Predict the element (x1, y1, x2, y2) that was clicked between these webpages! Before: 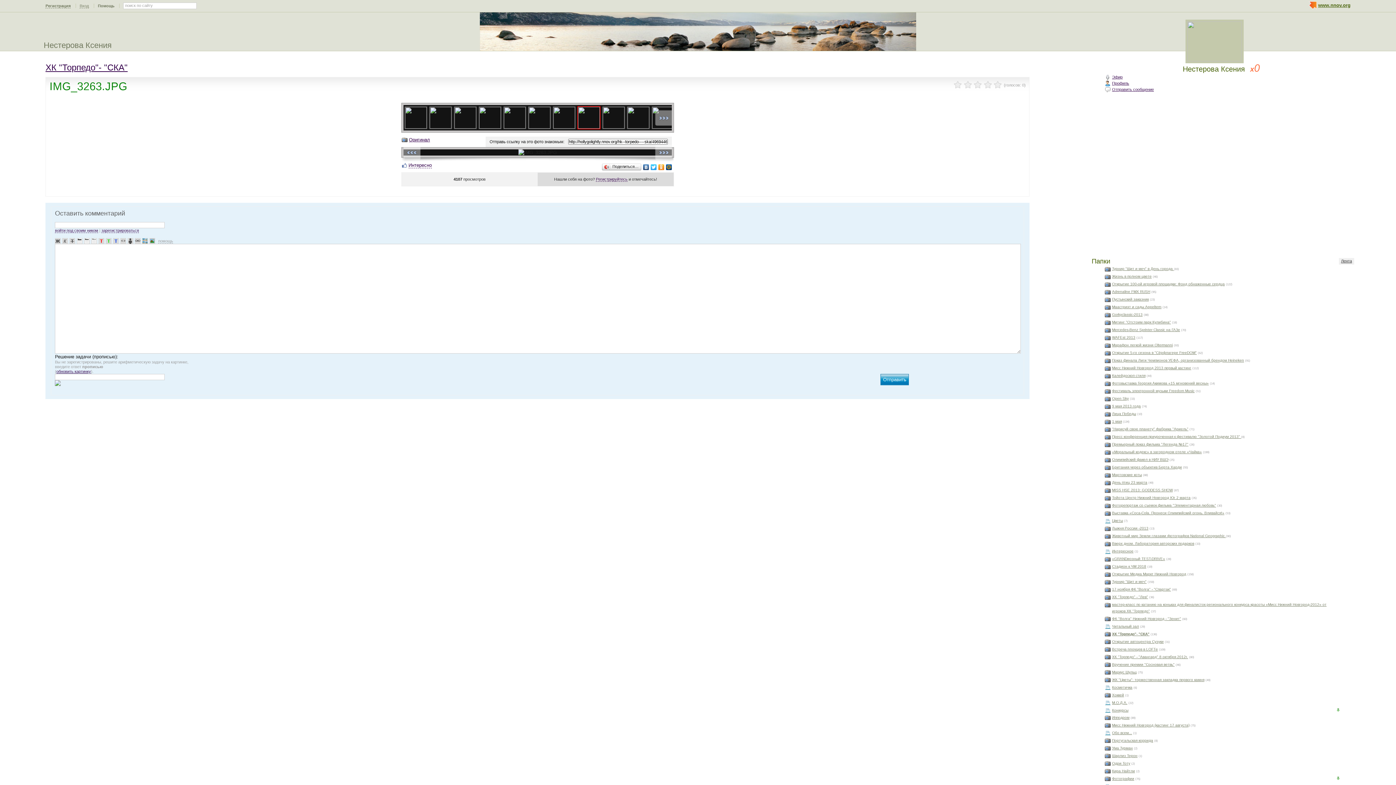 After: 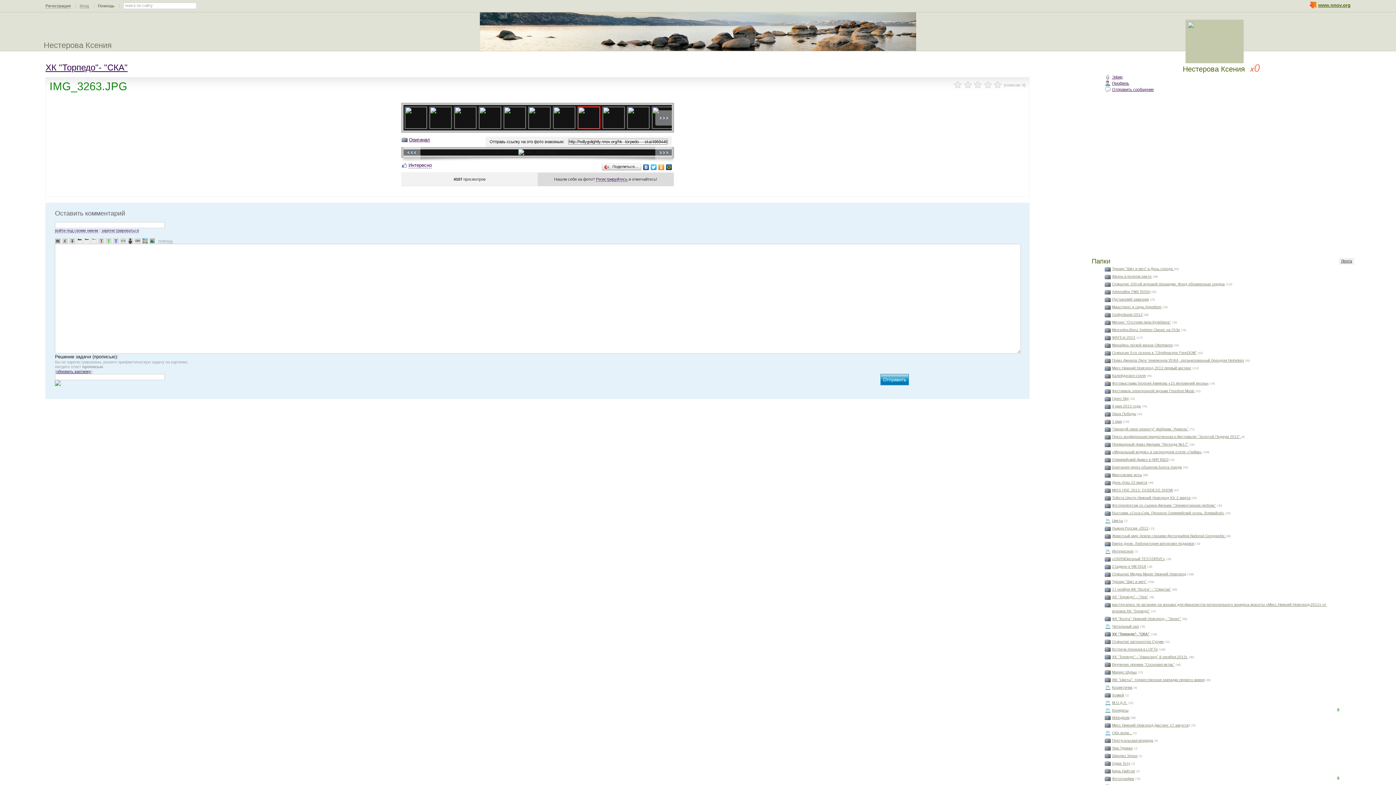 Action: bbox: (665, 162, 673, 171)